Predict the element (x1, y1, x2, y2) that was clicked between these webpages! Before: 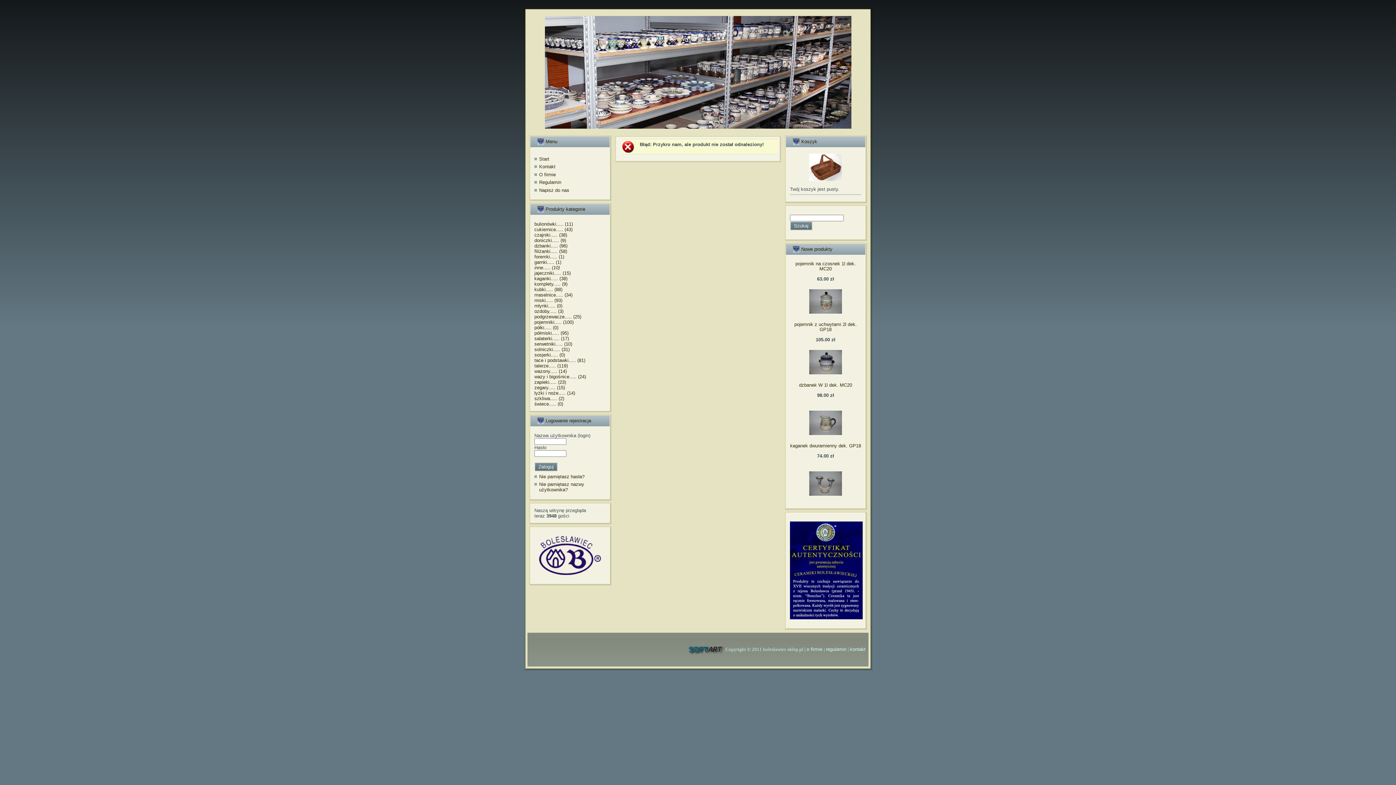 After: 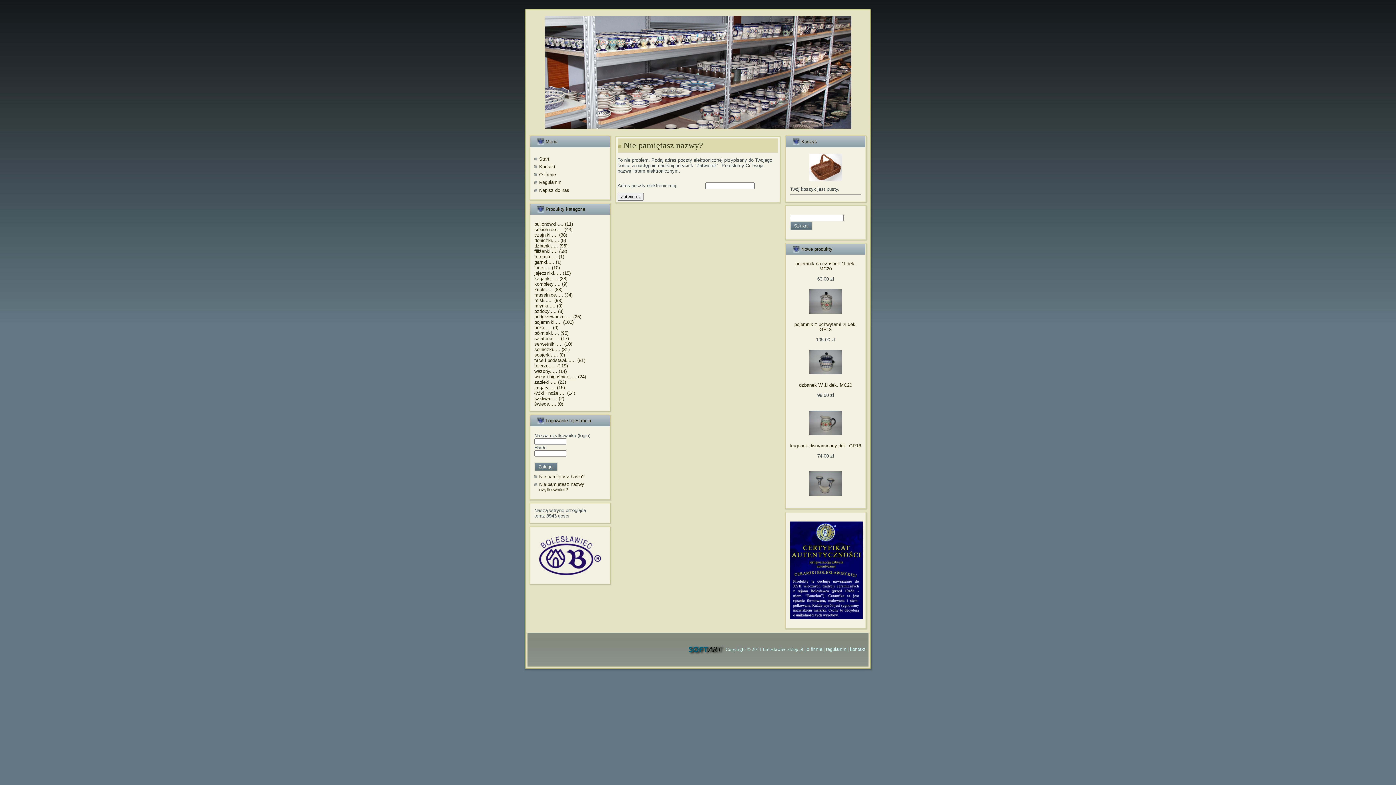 Action: label: Nie pamiętasz nazwy użytkownika? bbox: (539, 481, 584, 492)